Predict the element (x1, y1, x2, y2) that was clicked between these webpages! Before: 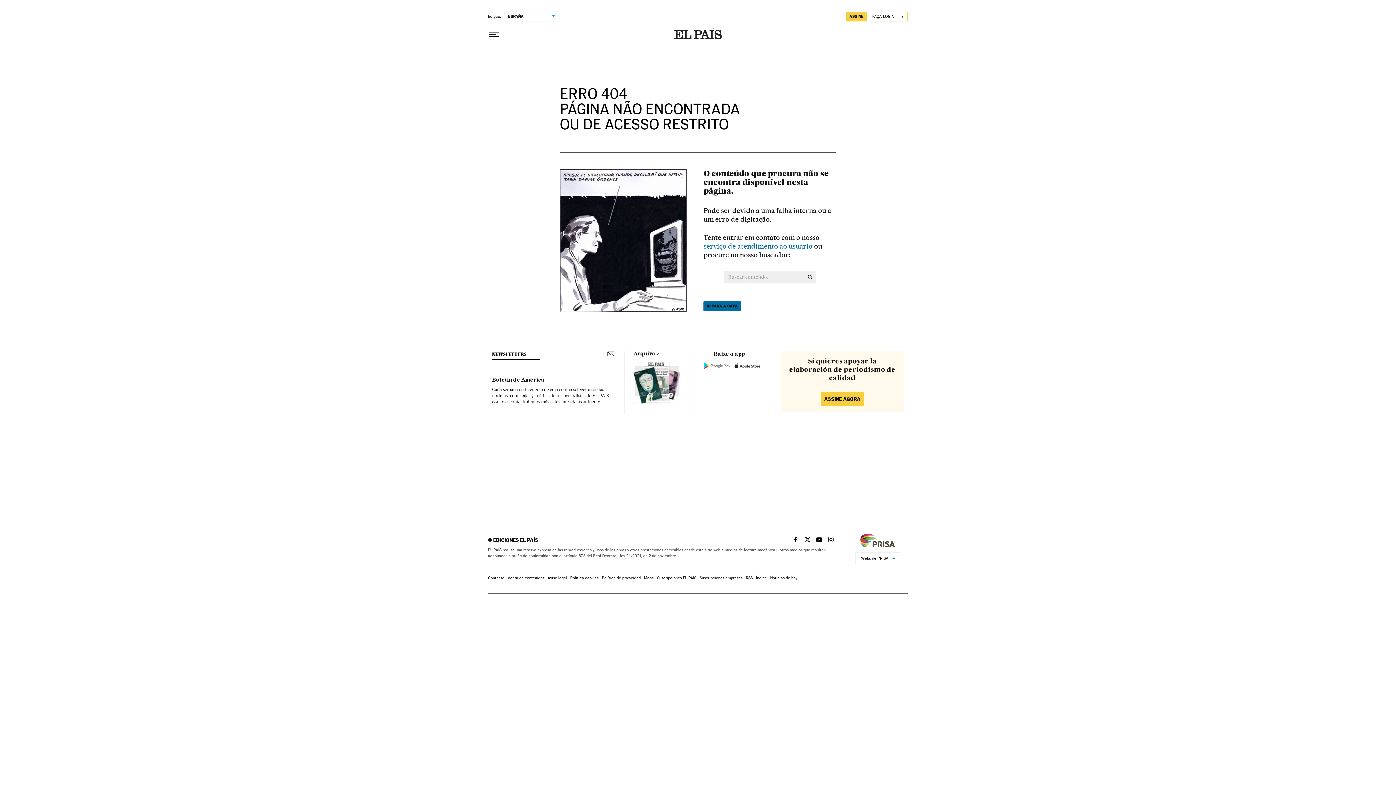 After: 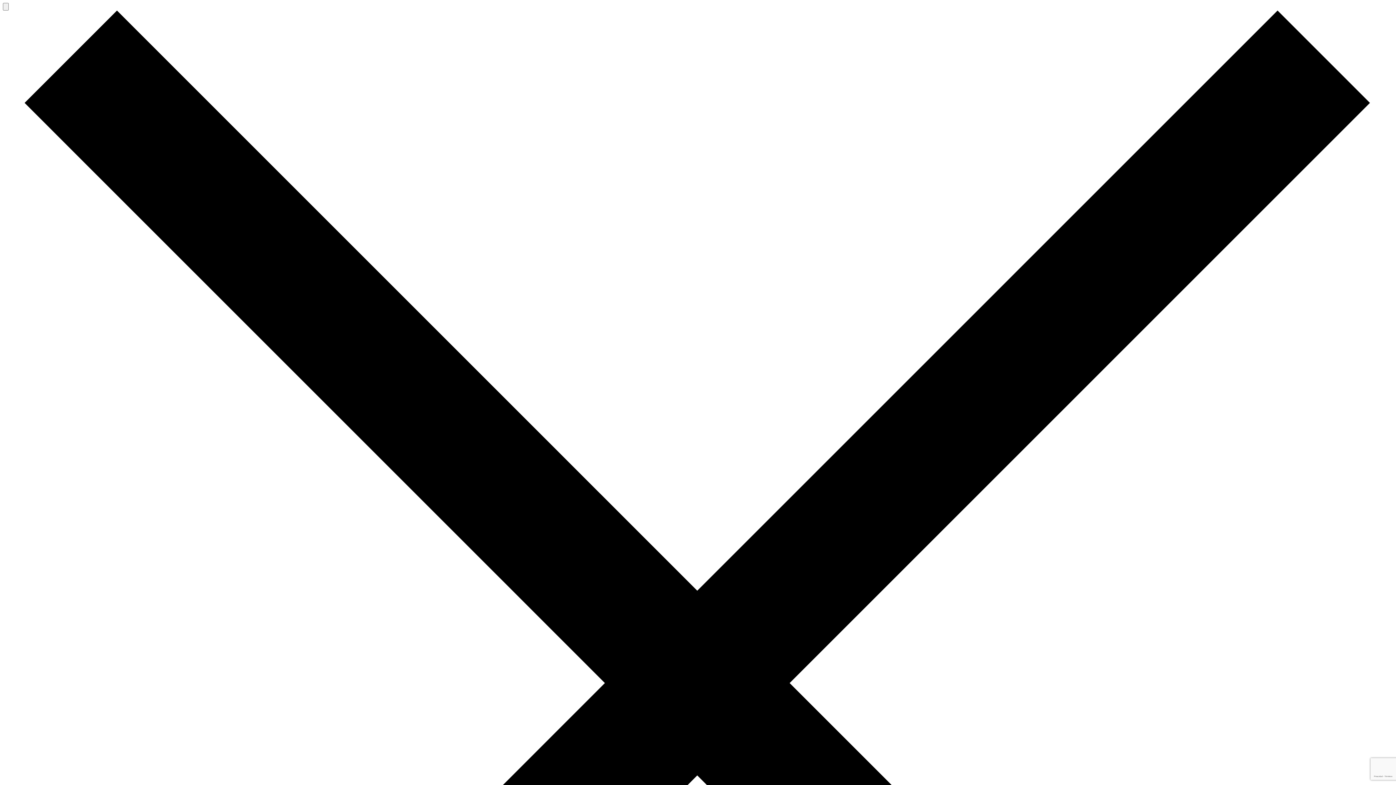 Action: label: Boletín de América bbox: (492, 377, 544, 382)